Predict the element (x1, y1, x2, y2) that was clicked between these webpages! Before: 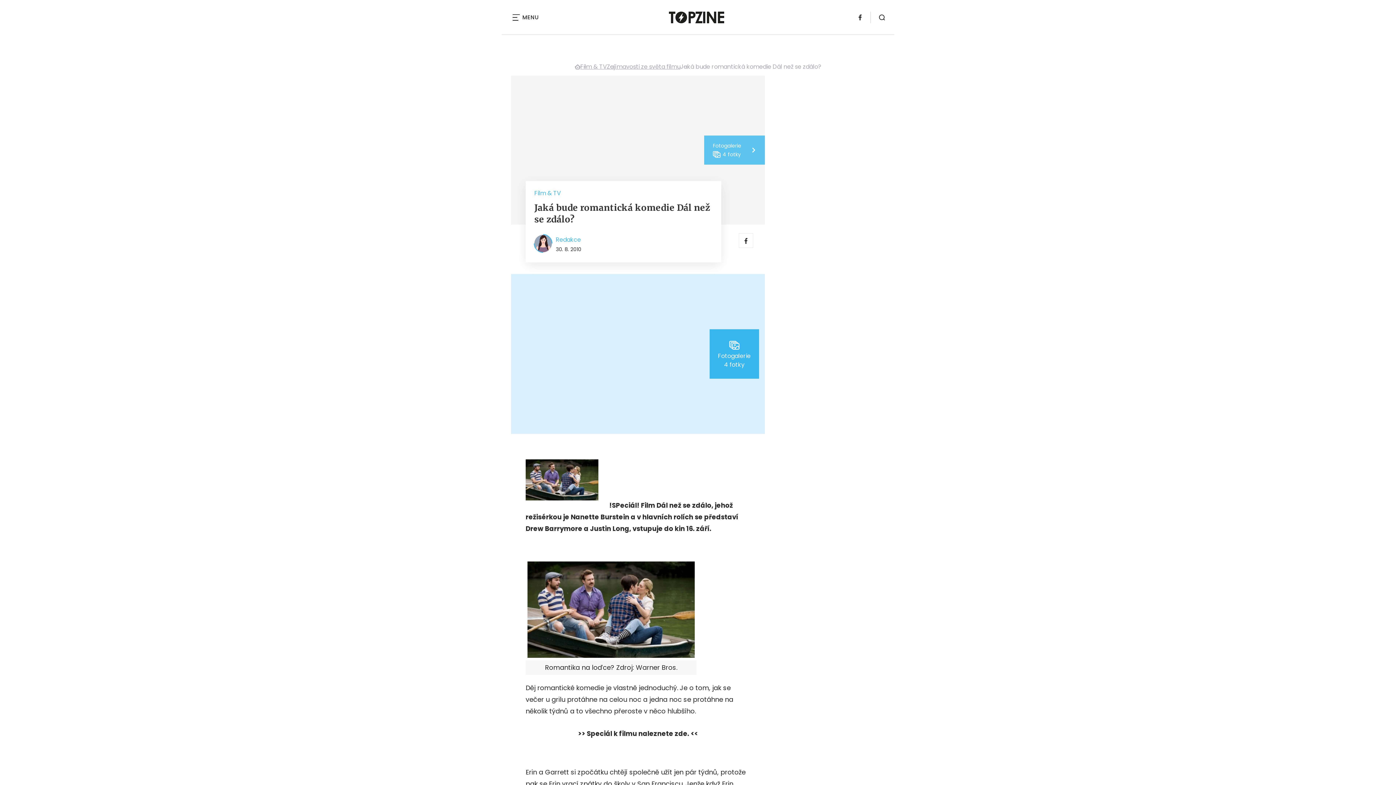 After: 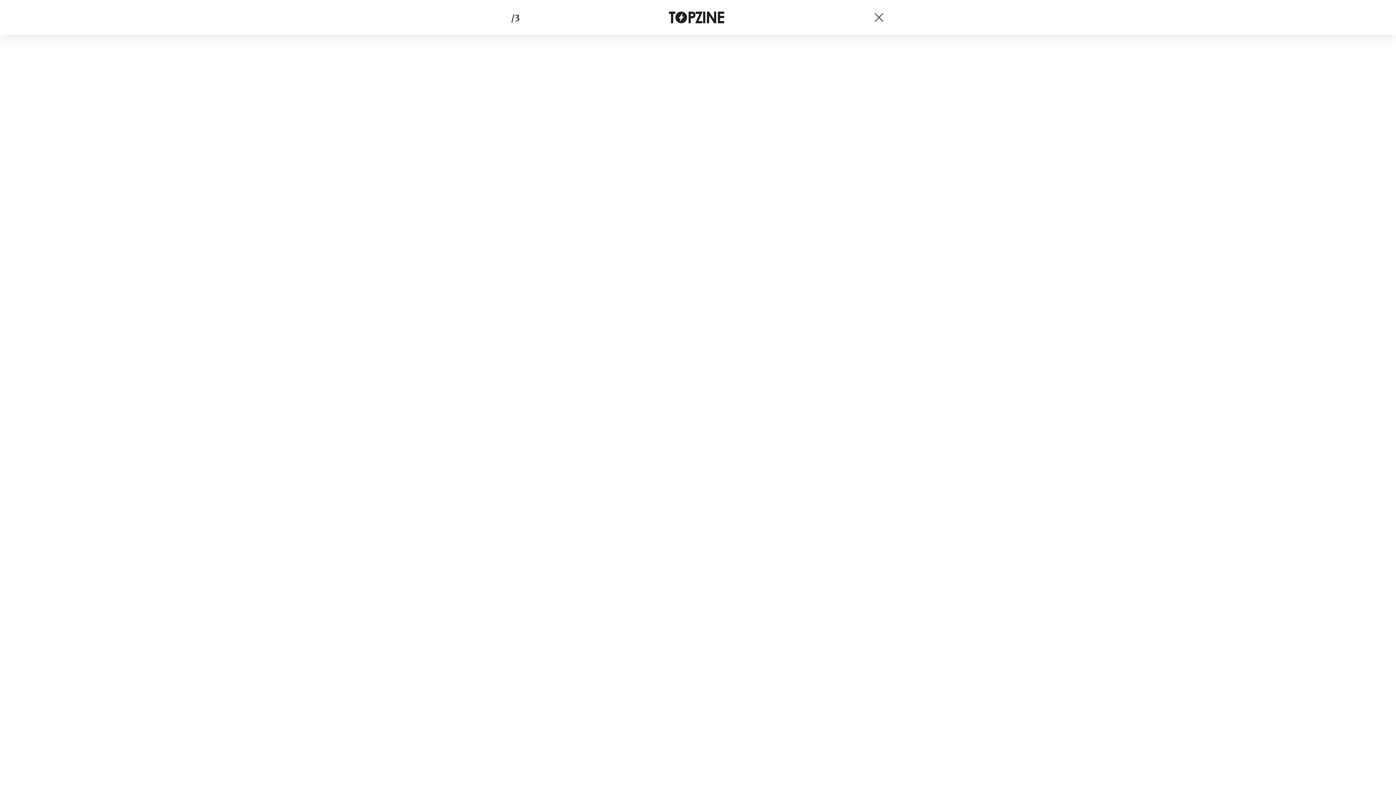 Action: bbox: (511, 75, 765, 224)